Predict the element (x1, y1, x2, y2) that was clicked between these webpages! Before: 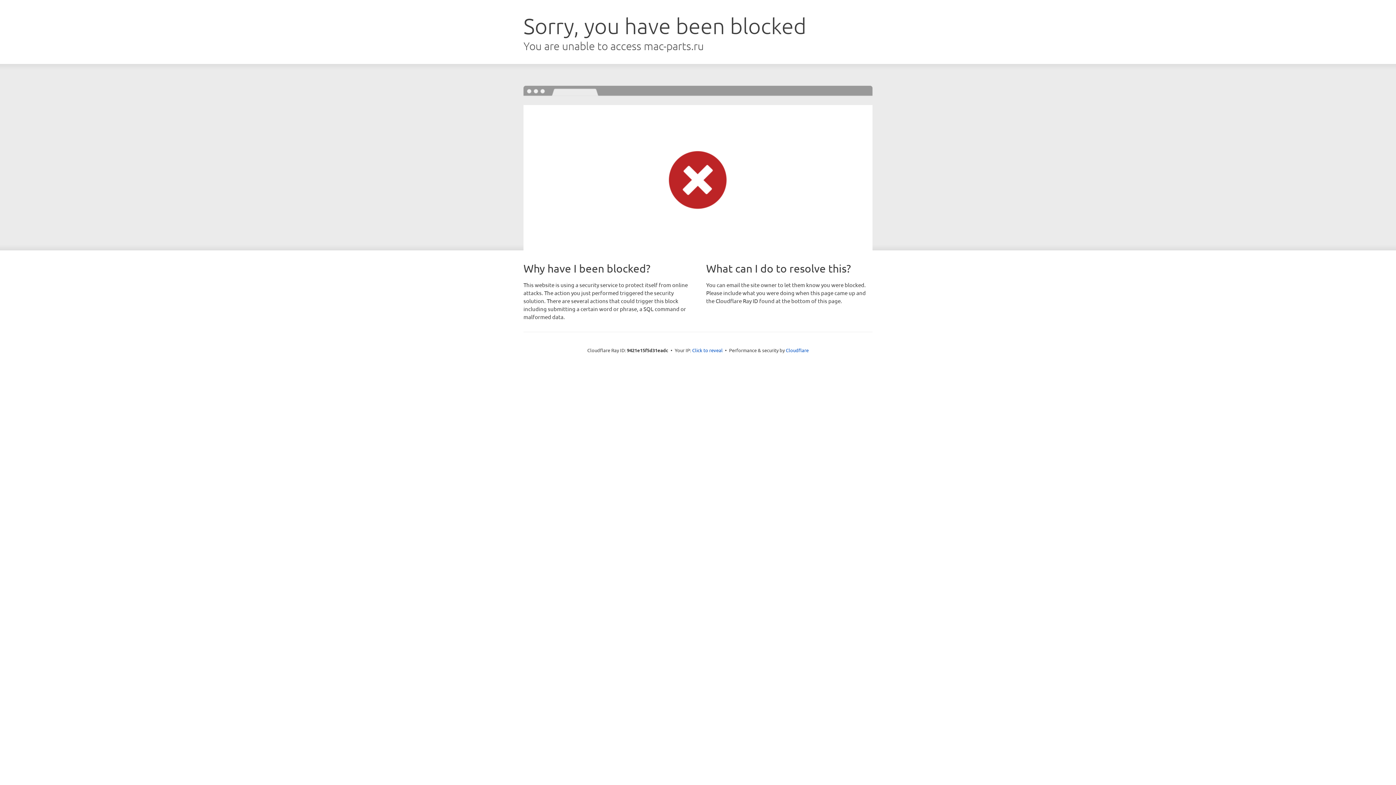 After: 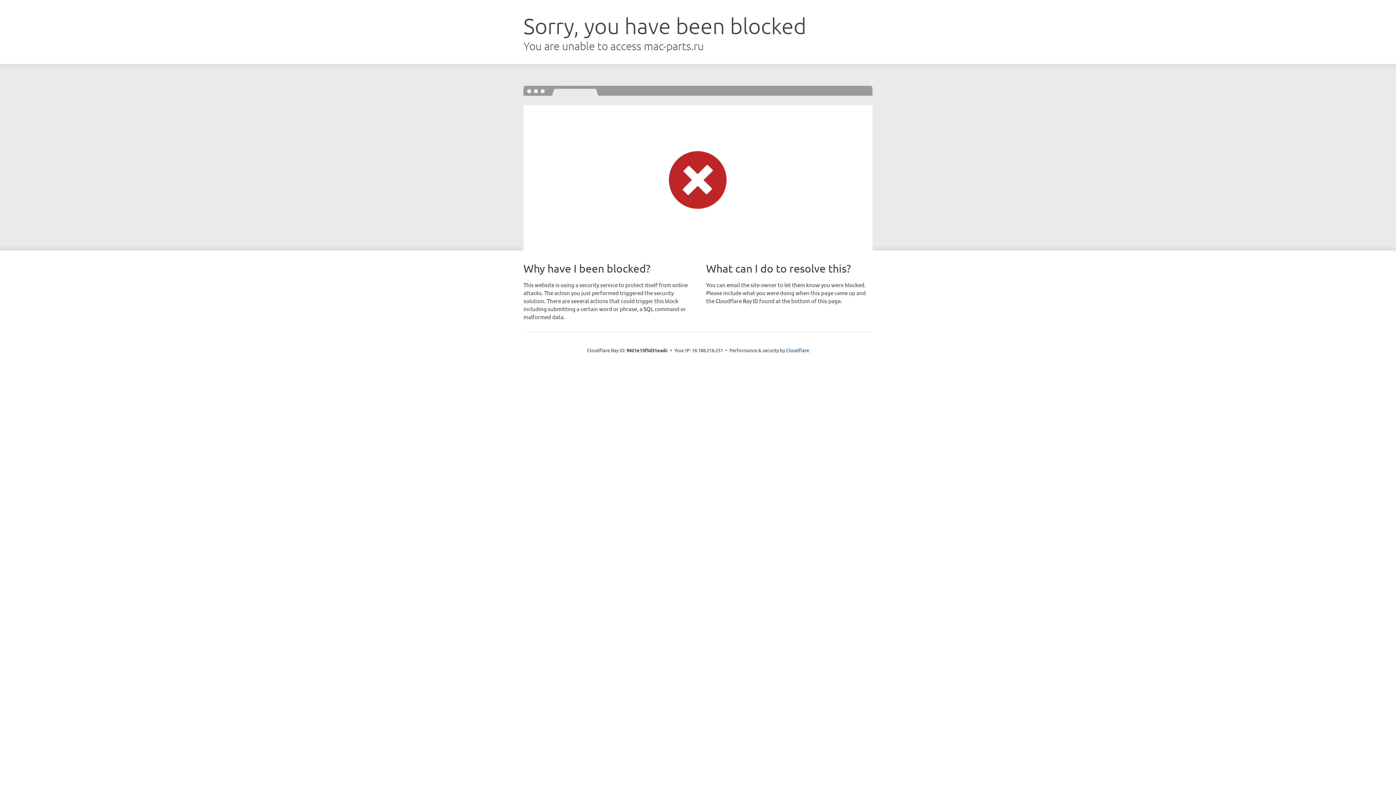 Action: bbox: (692, 346, 722, 353) label: Click to reveal